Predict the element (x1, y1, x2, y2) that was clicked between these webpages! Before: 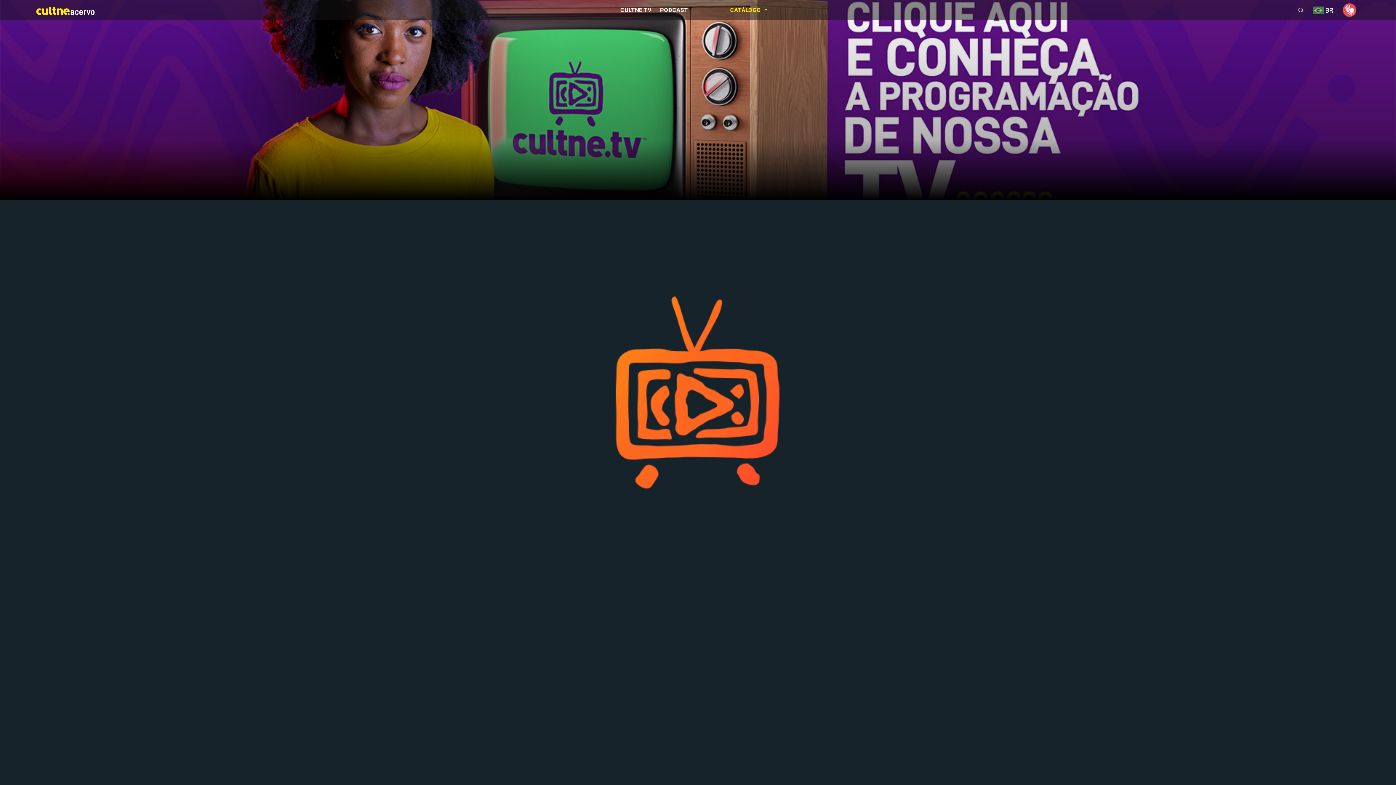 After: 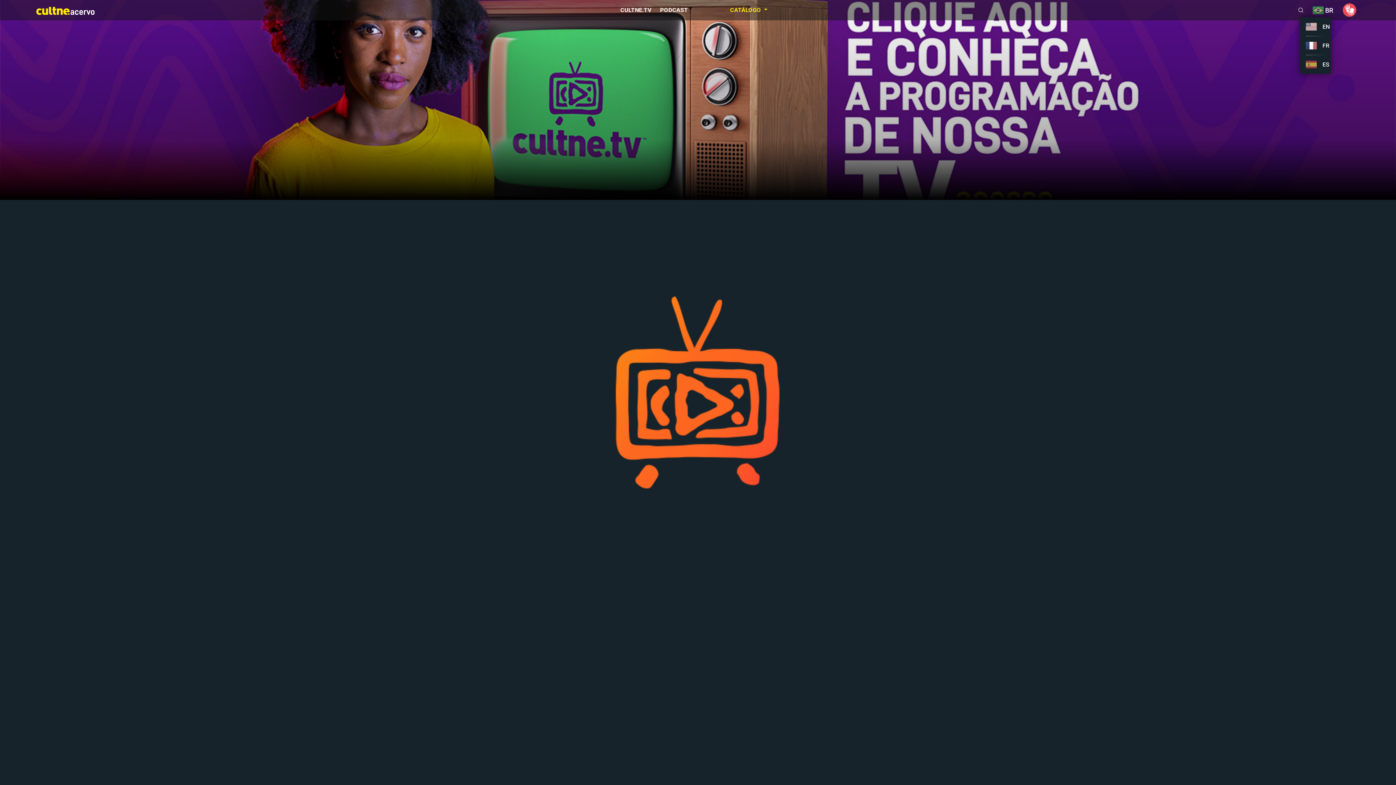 Action: bbox: (1312, 6, 1333, 14) label: BR